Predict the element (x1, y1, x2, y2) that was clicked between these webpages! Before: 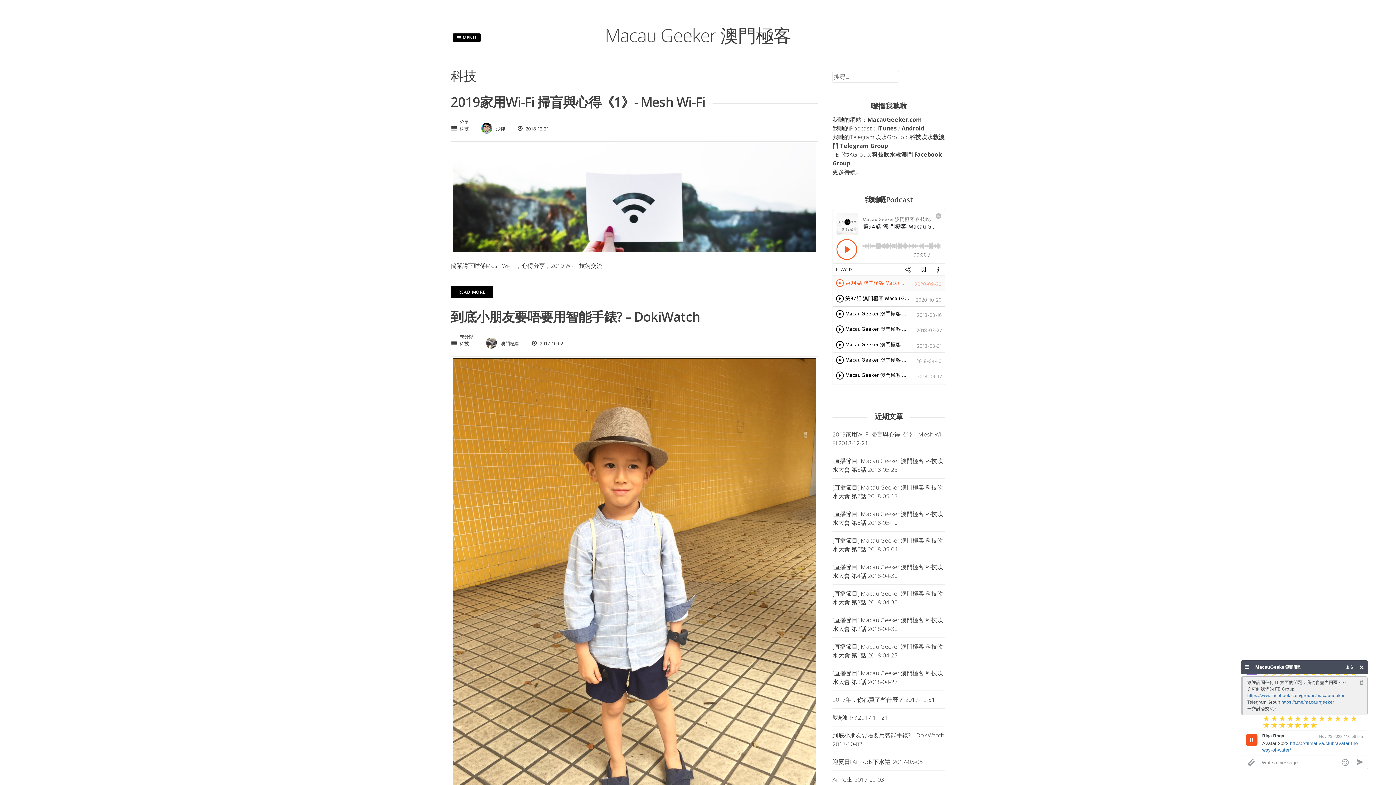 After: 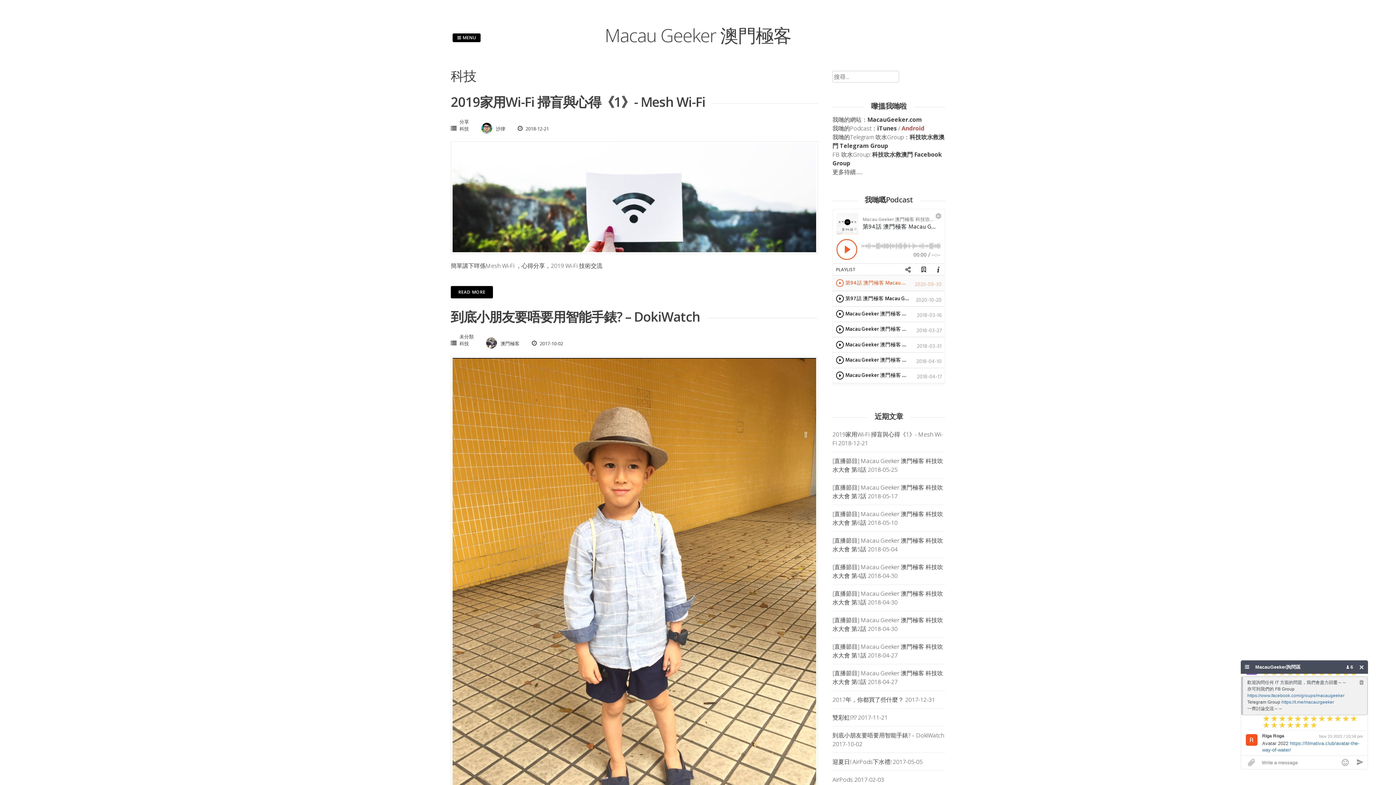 Action: label: Android bbox: (901, 124, 924, 132)